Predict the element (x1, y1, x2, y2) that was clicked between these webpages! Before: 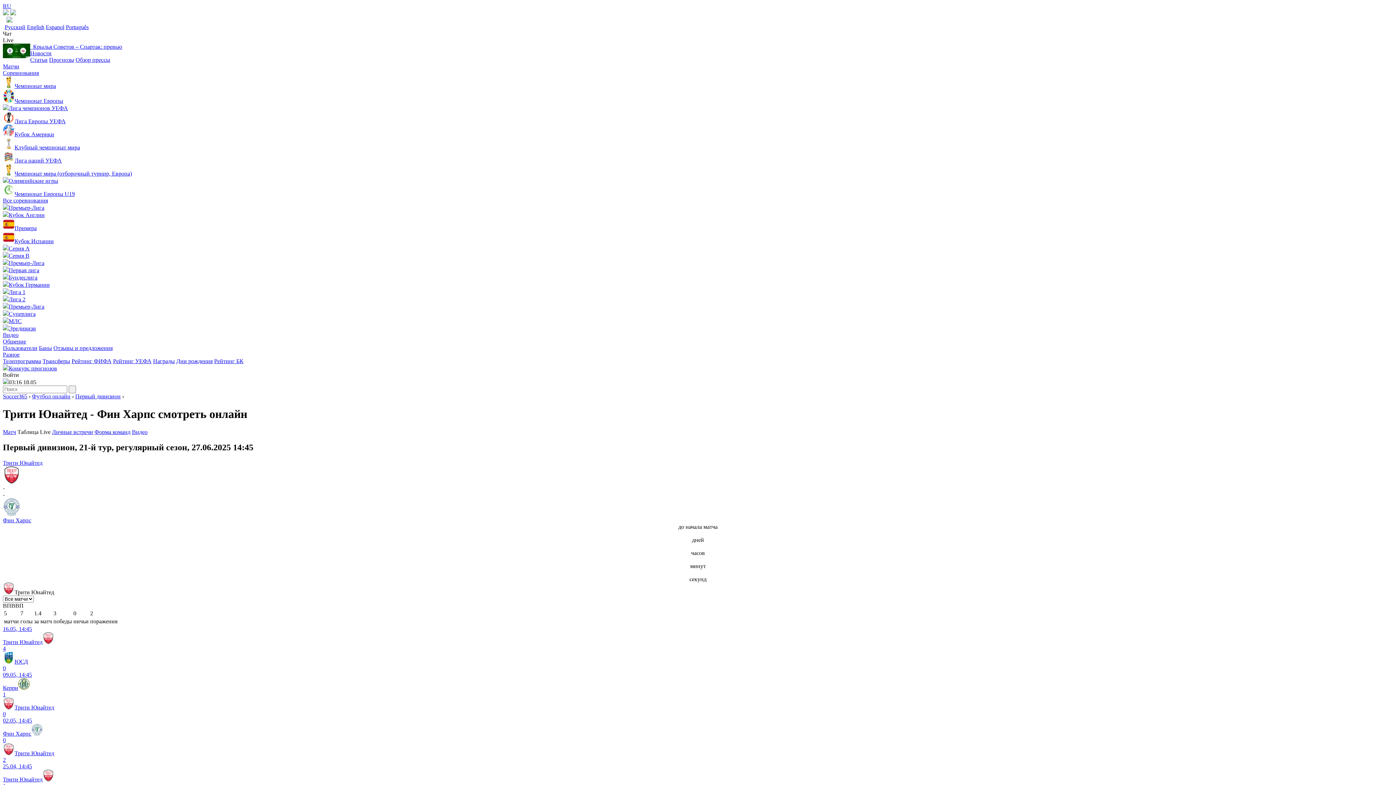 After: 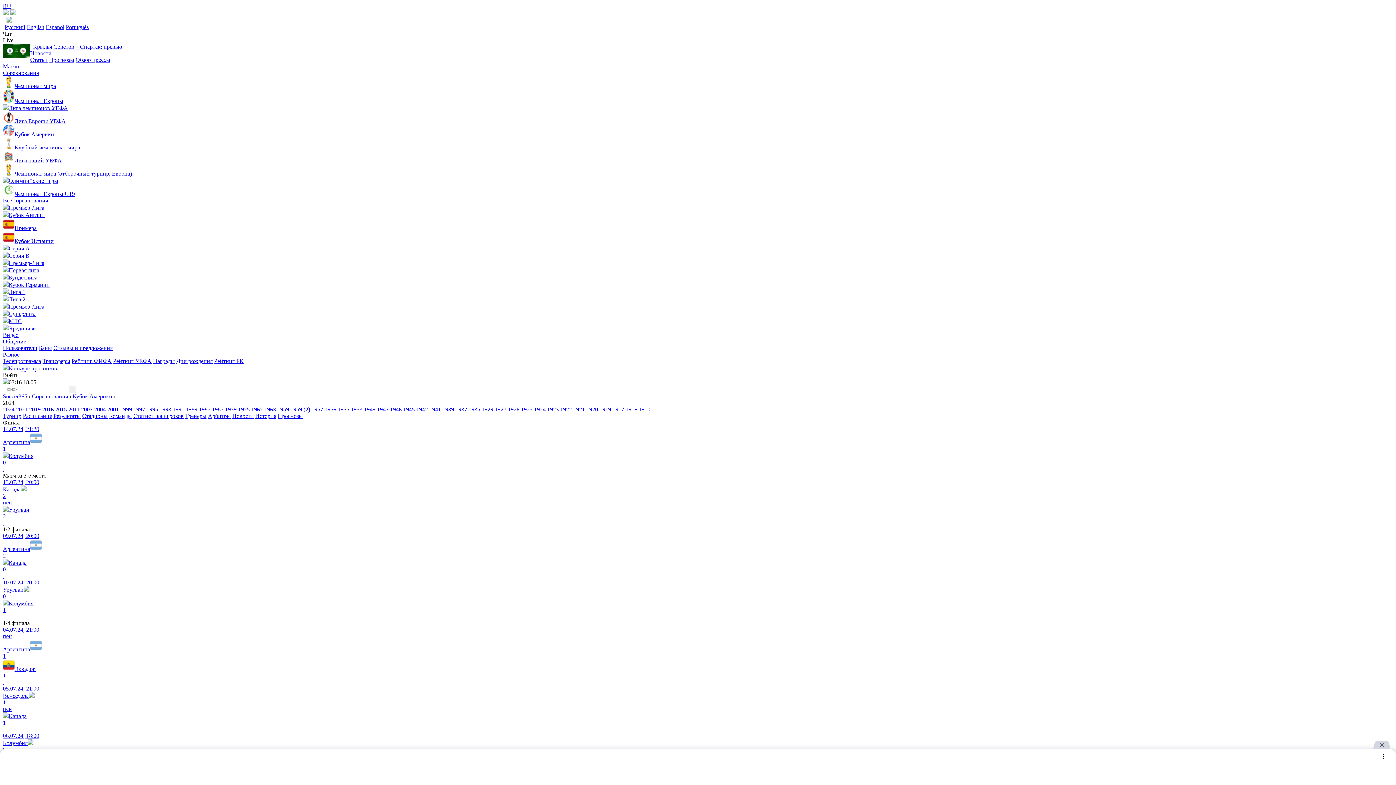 Action: label: Кубок Америки bbox: (2, 124, 1393, 137)